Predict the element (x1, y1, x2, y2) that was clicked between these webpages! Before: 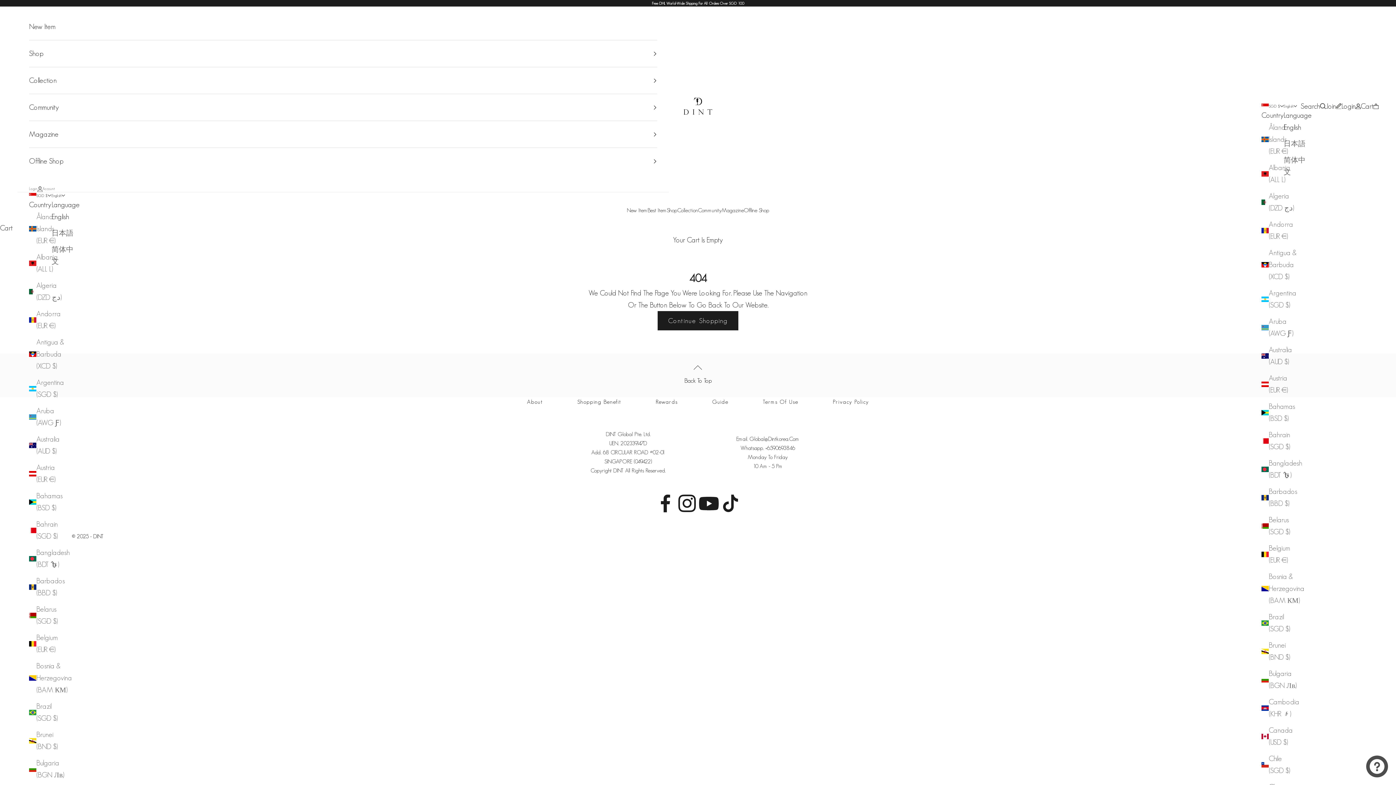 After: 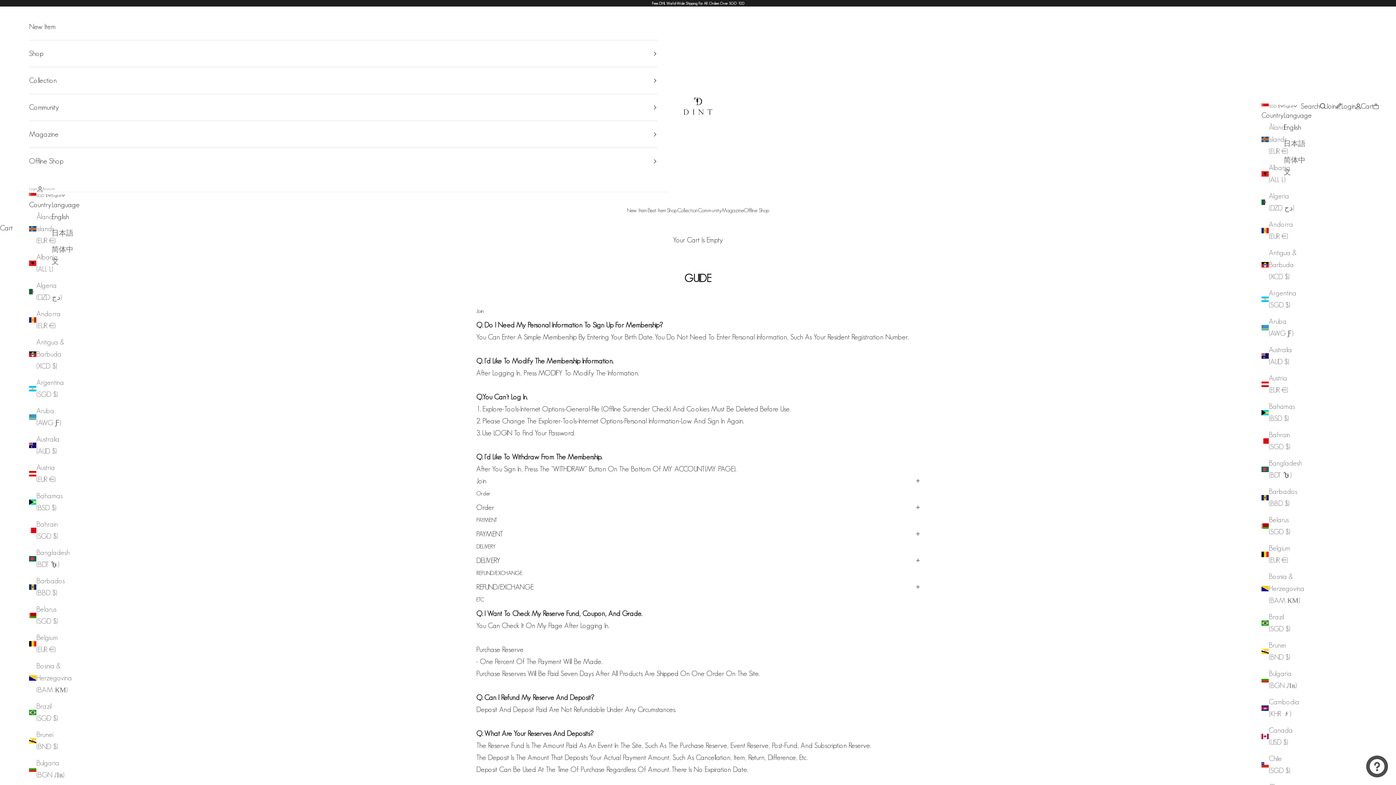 Action: bbox: (712, 397, 728, 406) label: Guide